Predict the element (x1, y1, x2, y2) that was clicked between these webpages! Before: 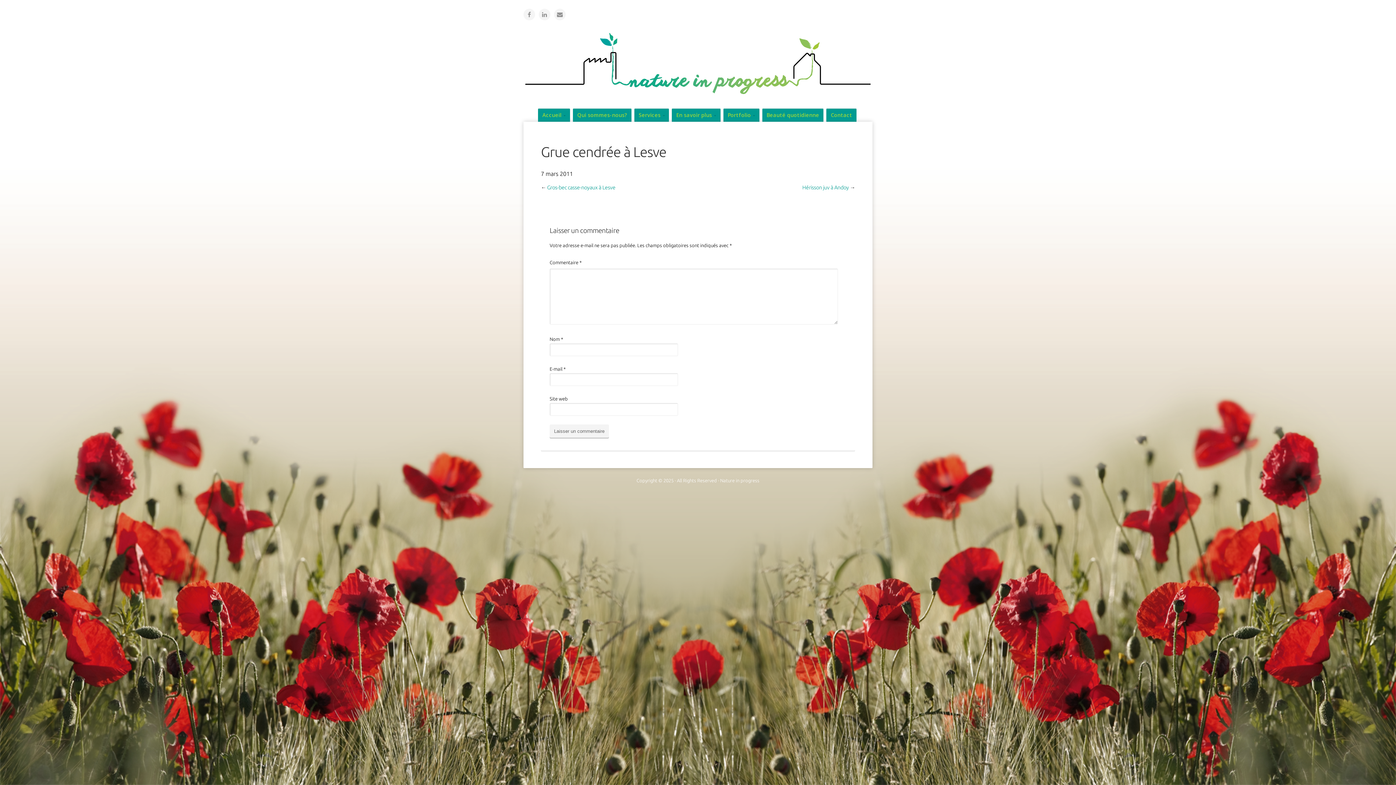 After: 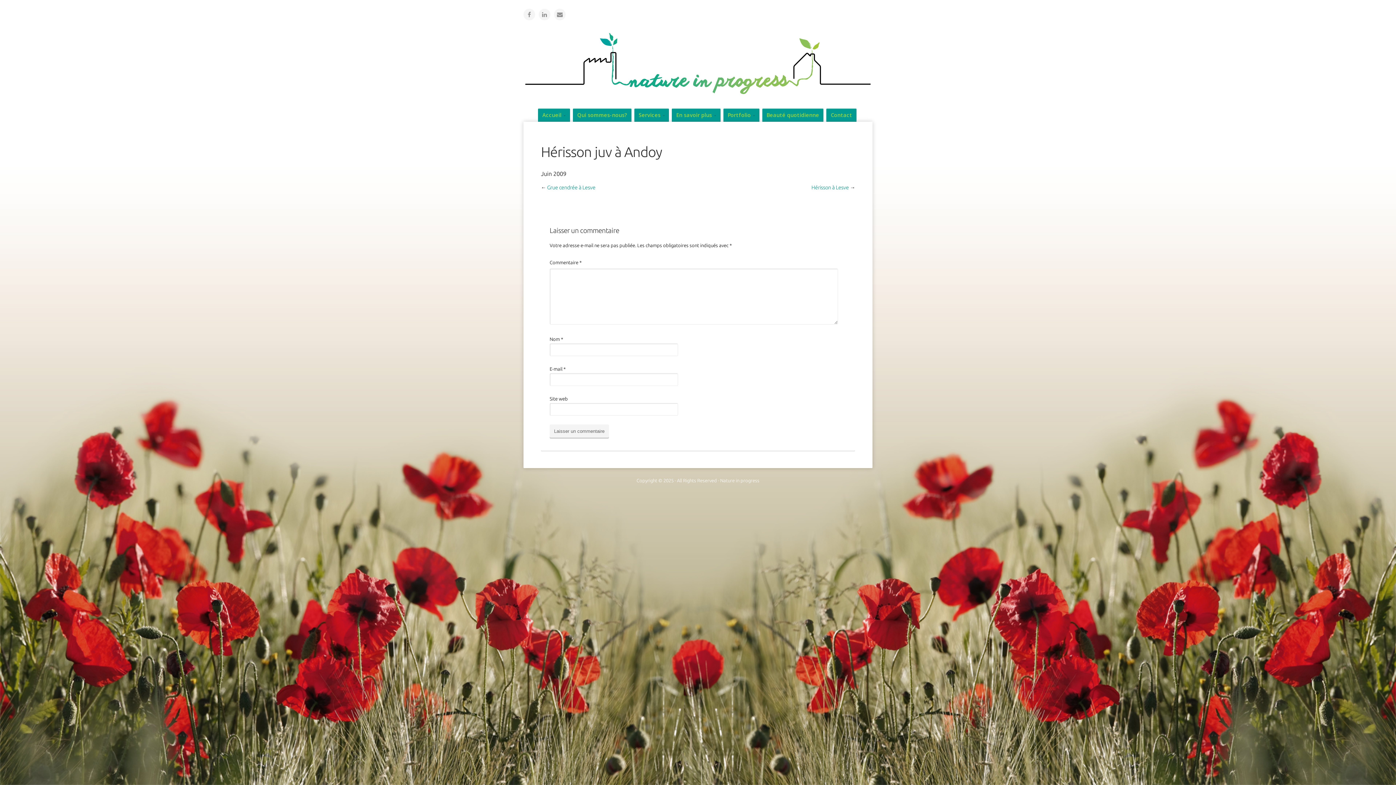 Action: bbox: (802, 184, 849, 190) label: Hérisson juv à Andoy